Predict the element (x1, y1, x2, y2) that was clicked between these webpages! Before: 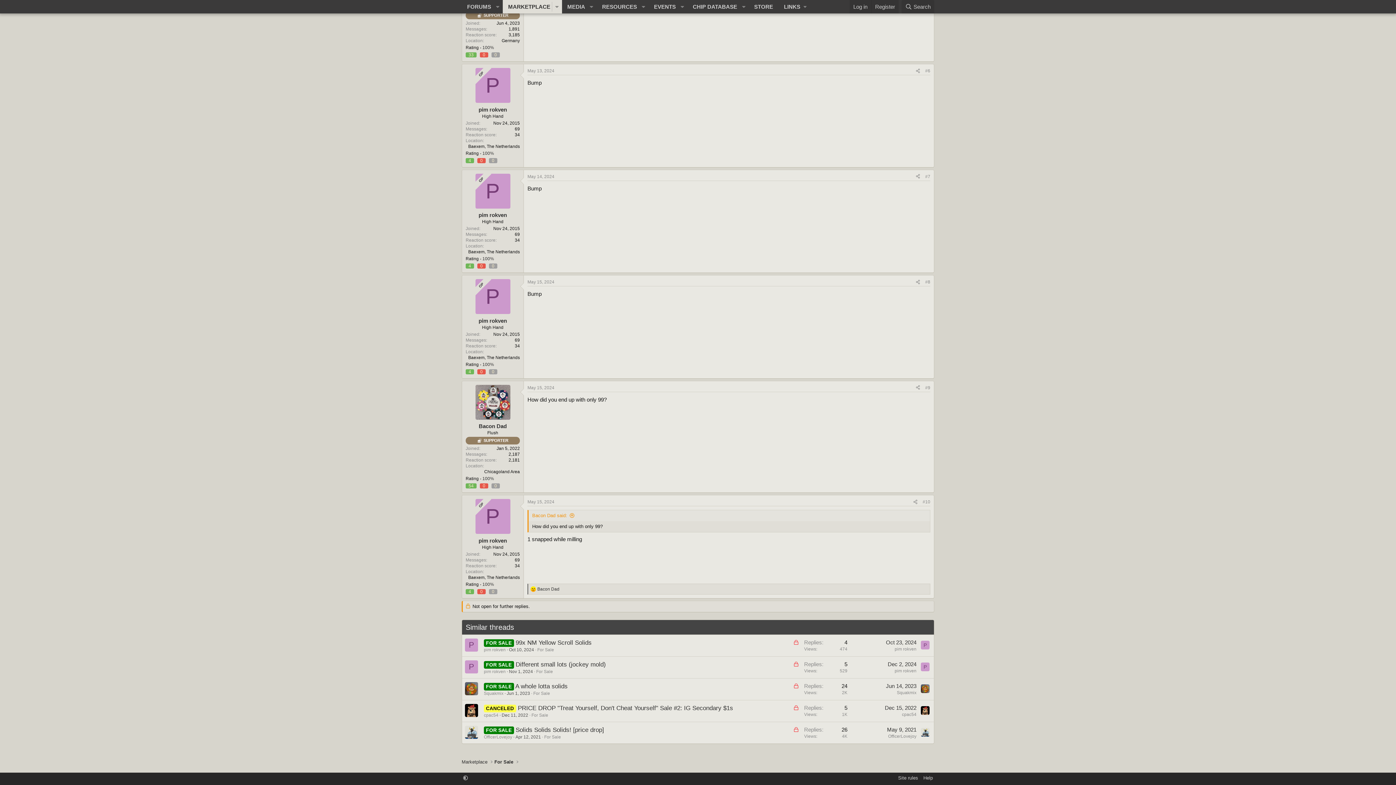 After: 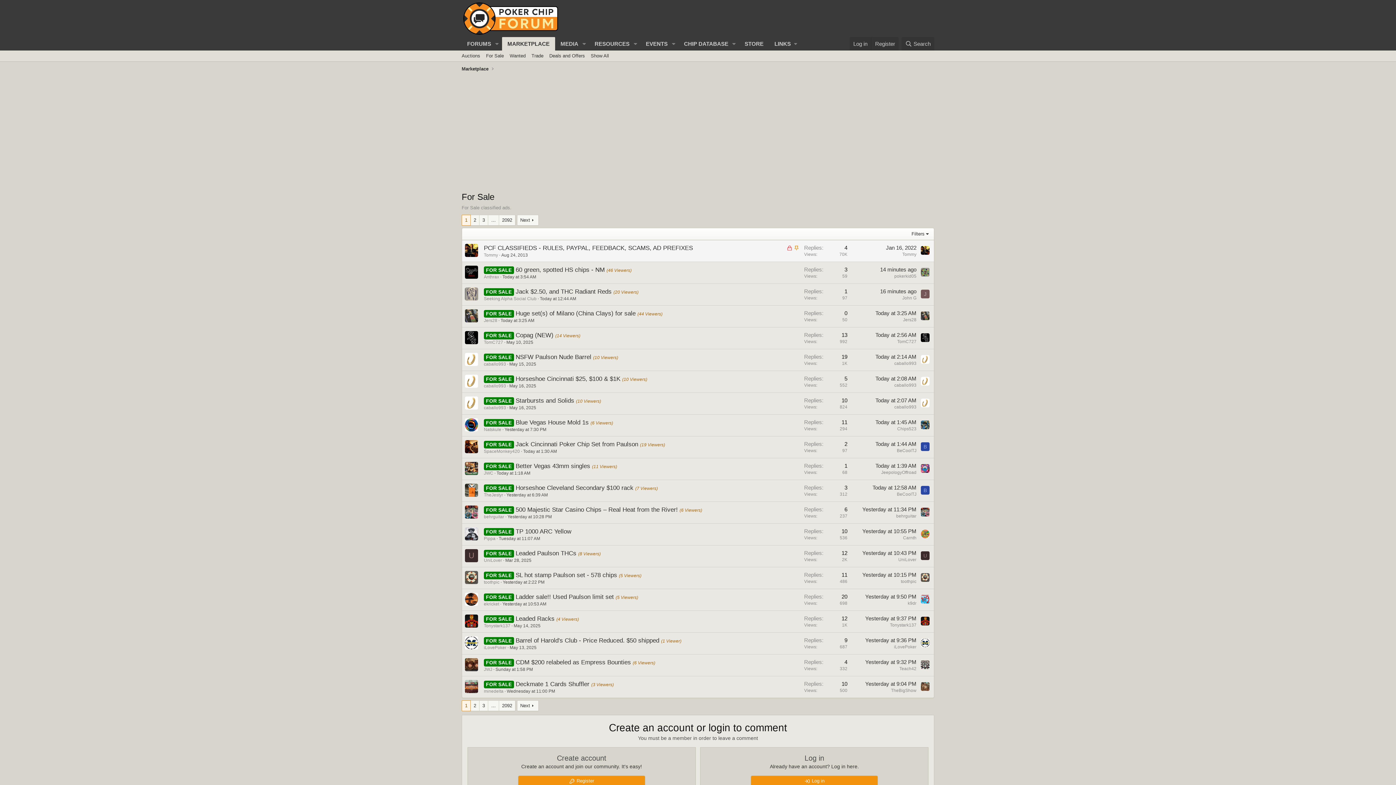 Action: label: For Sale bbox: (533, 691, 550, 696)